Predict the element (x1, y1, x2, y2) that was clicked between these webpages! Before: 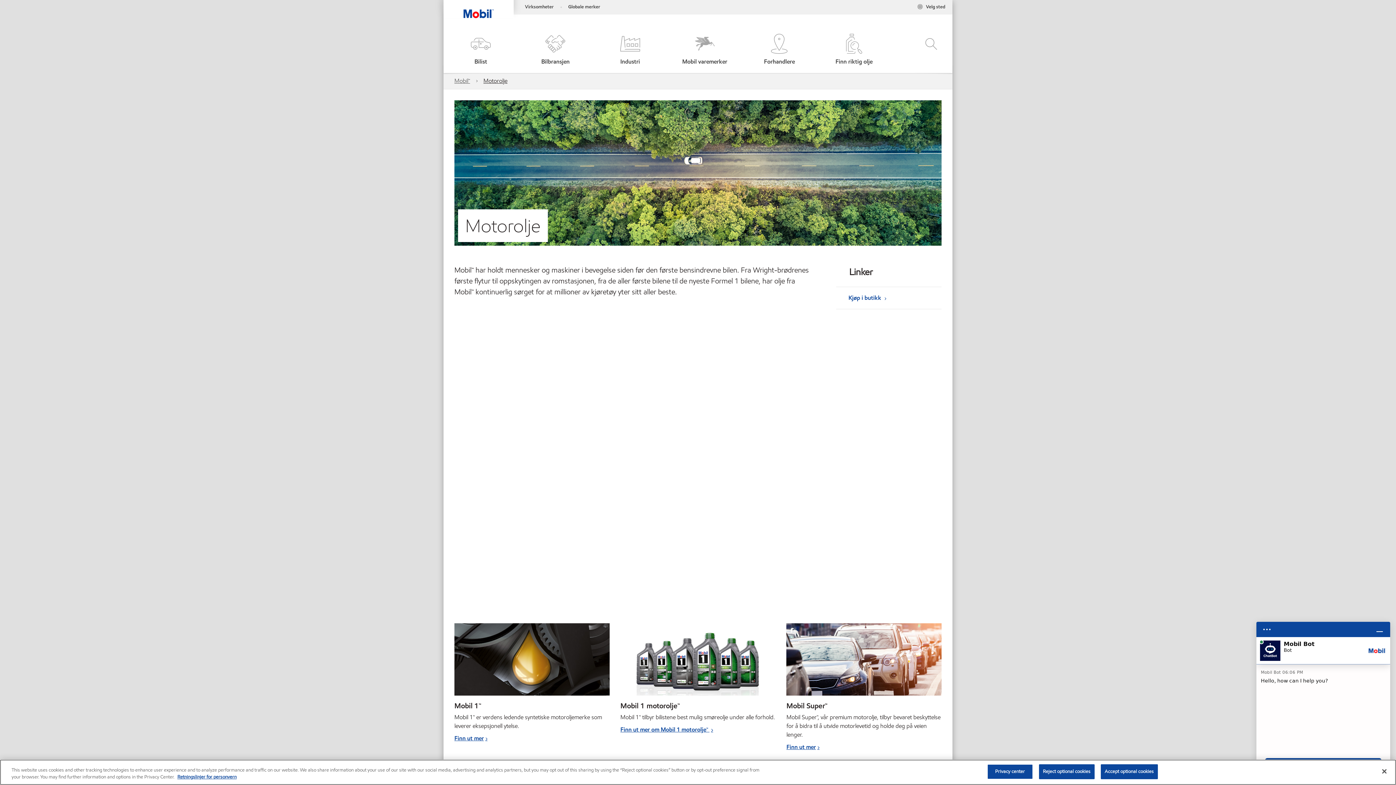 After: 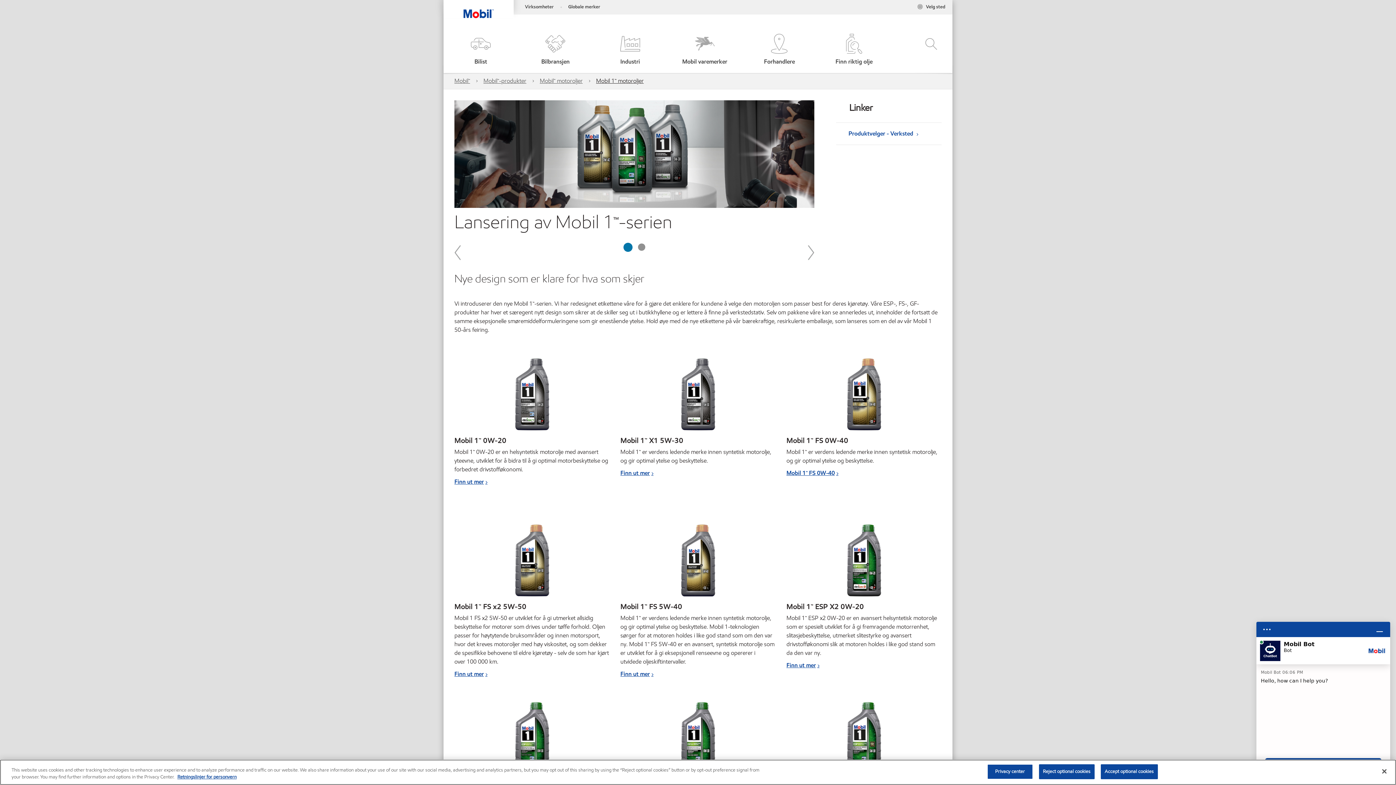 Action: bbox: (620, 623, 775, 701)